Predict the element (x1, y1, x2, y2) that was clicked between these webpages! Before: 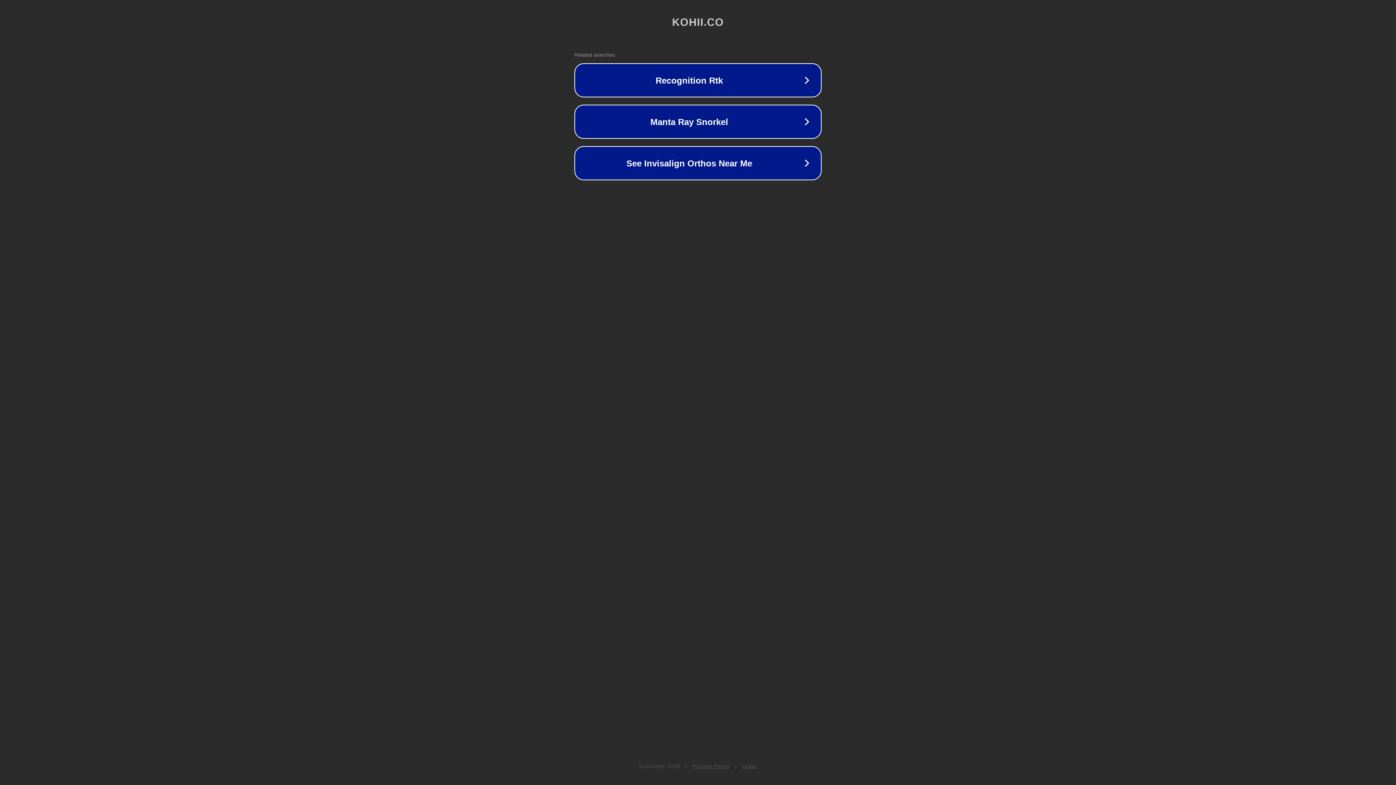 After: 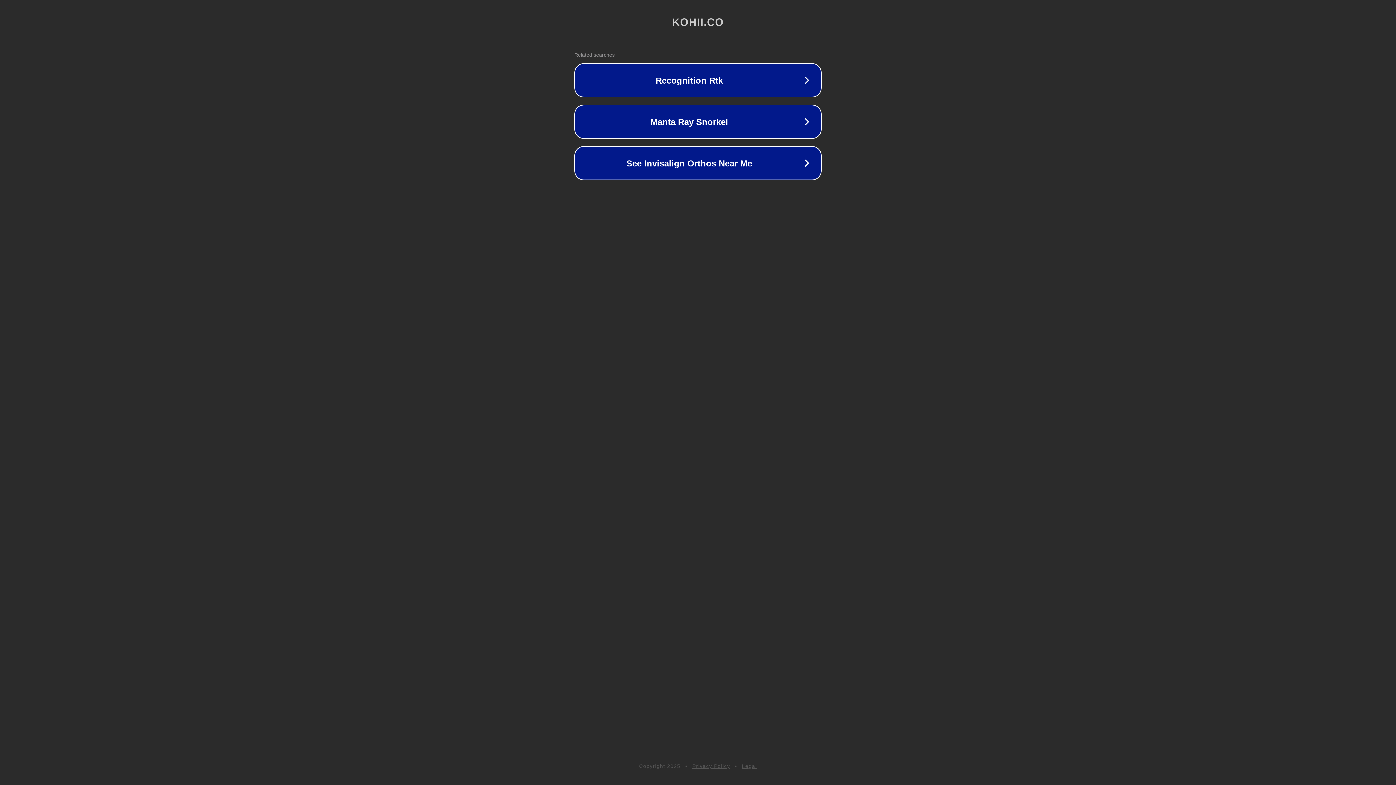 Action: label: Legal bbox: (742, 763, 757, 769)